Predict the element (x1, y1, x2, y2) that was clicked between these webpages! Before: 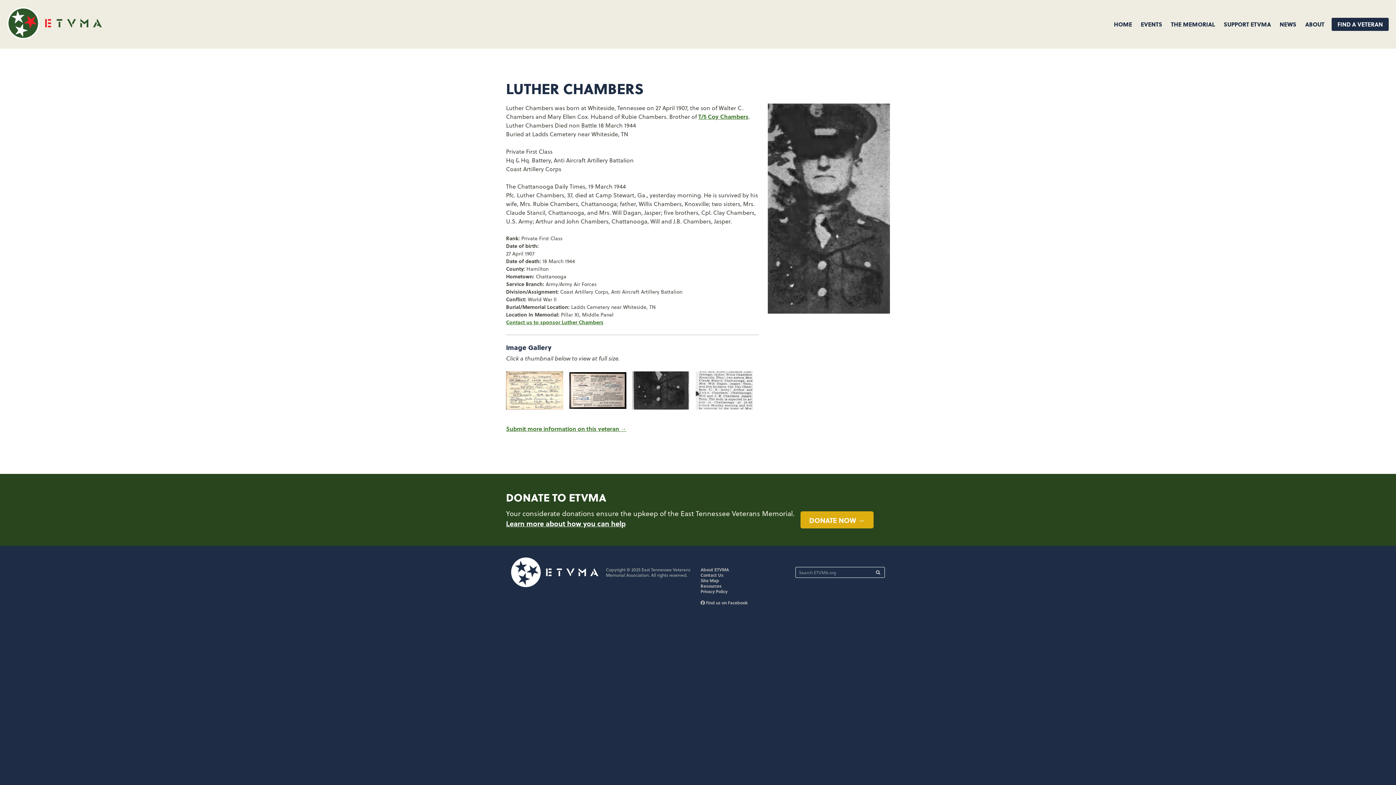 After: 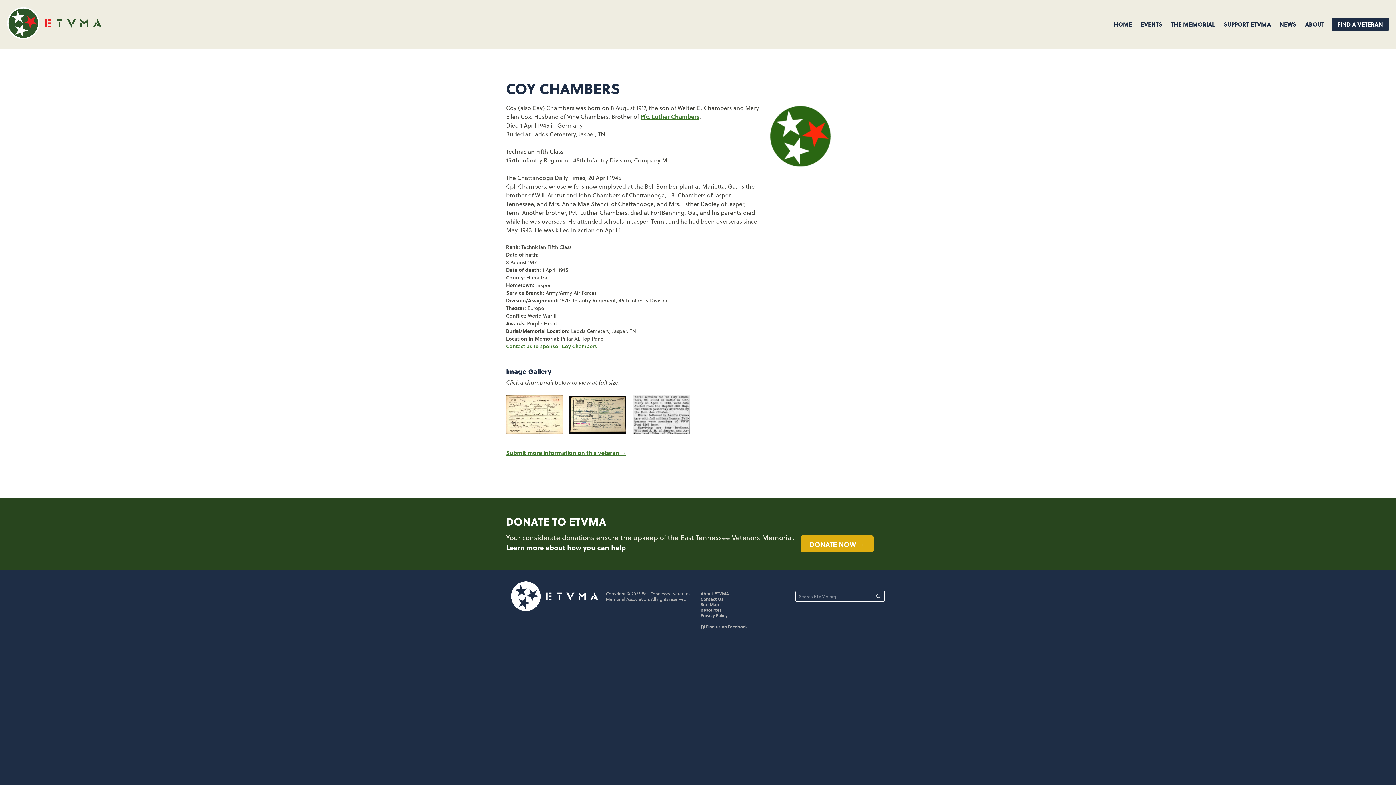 Action: label: T/5 Coy Chambers bbox: (698, 112, 748, 120)